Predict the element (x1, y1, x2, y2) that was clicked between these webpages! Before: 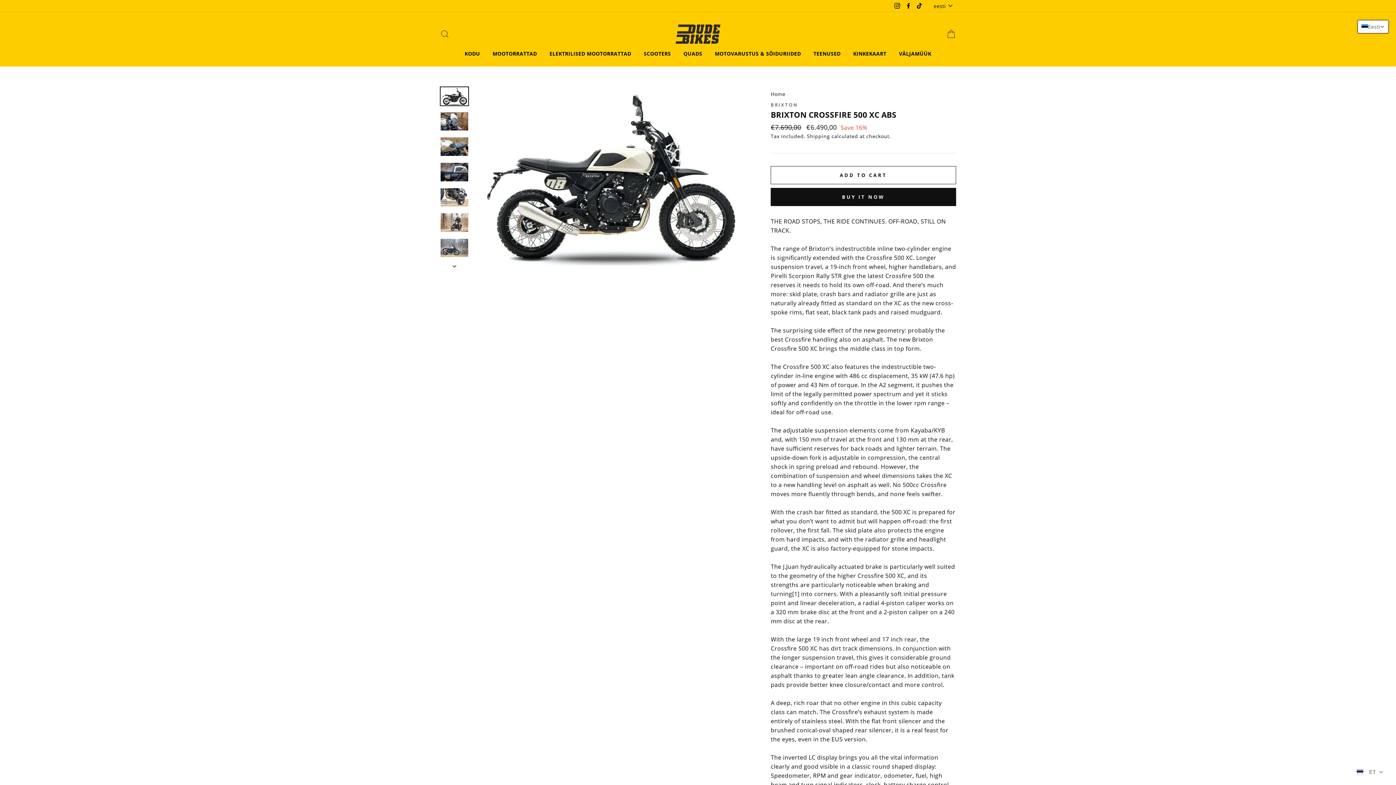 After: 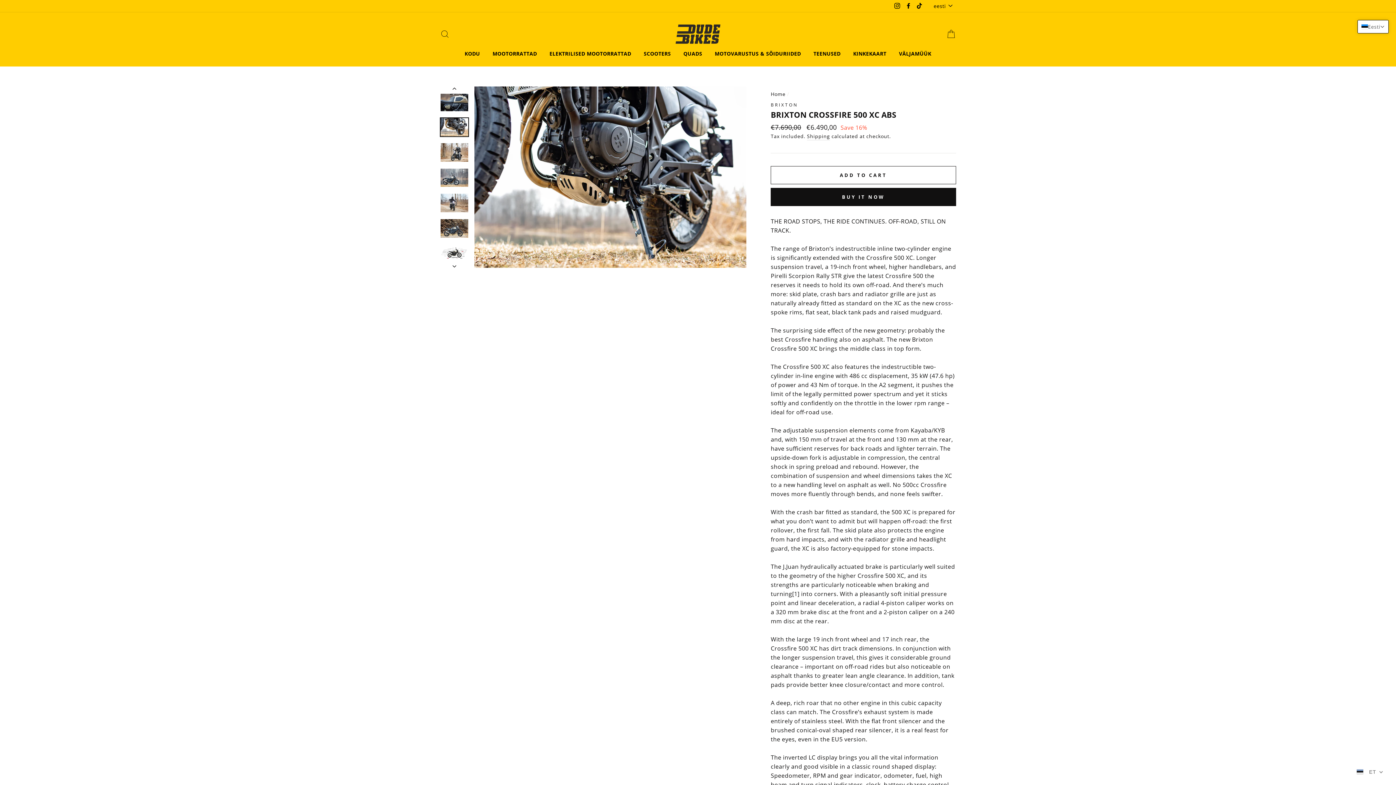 Action: bbox: (440, 188, 468, 206)